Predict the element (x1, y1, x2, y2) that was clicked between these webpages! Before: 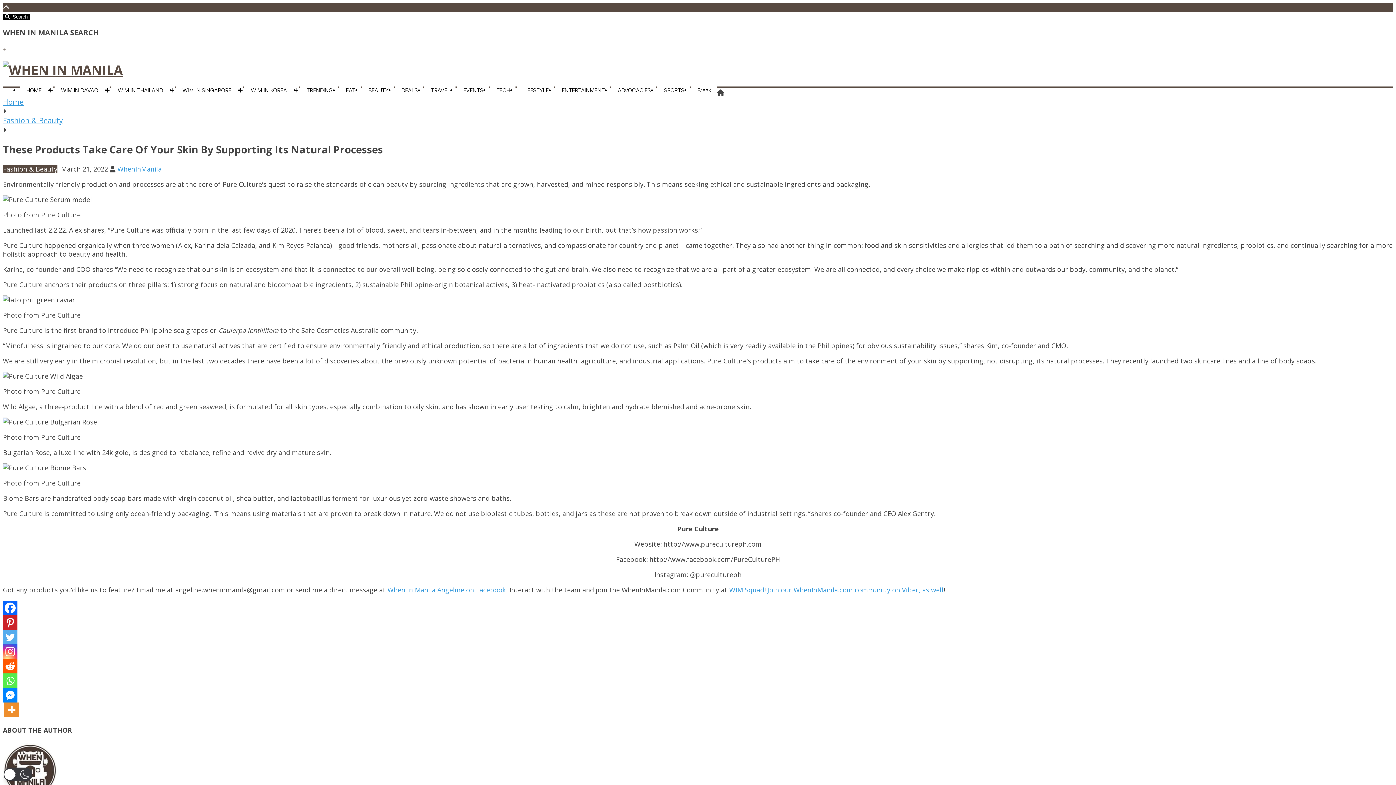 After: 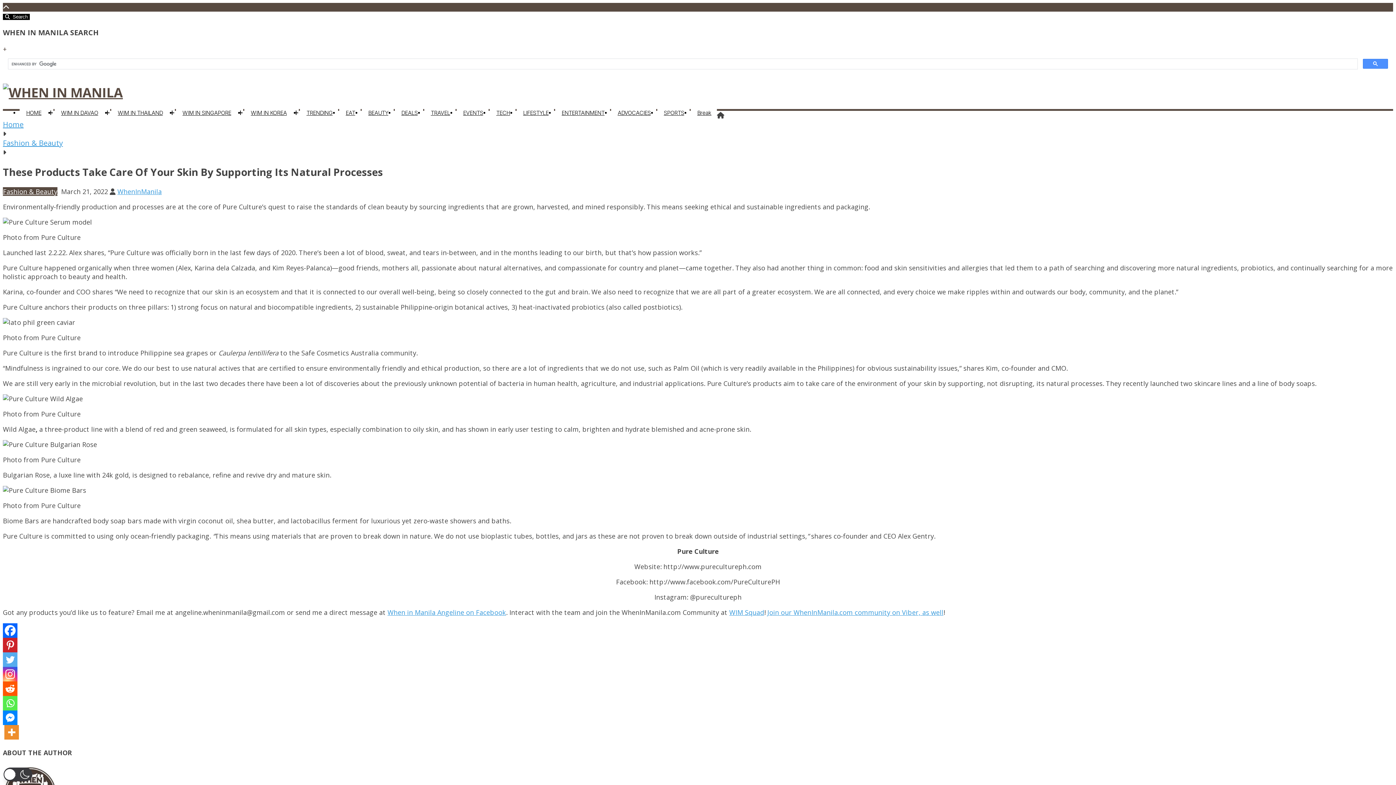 Action: bbox: (2, 688, 17, 702) label: Facebook Messenger